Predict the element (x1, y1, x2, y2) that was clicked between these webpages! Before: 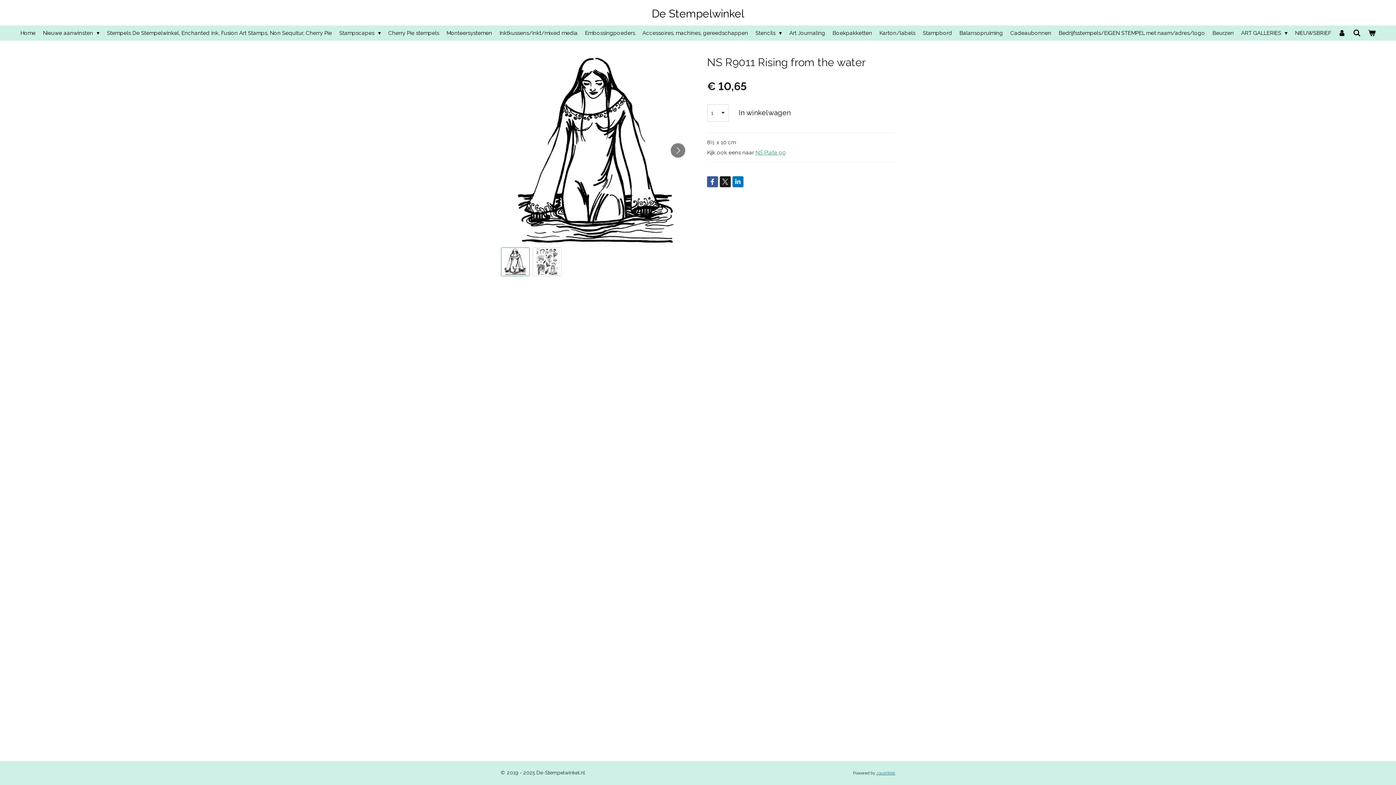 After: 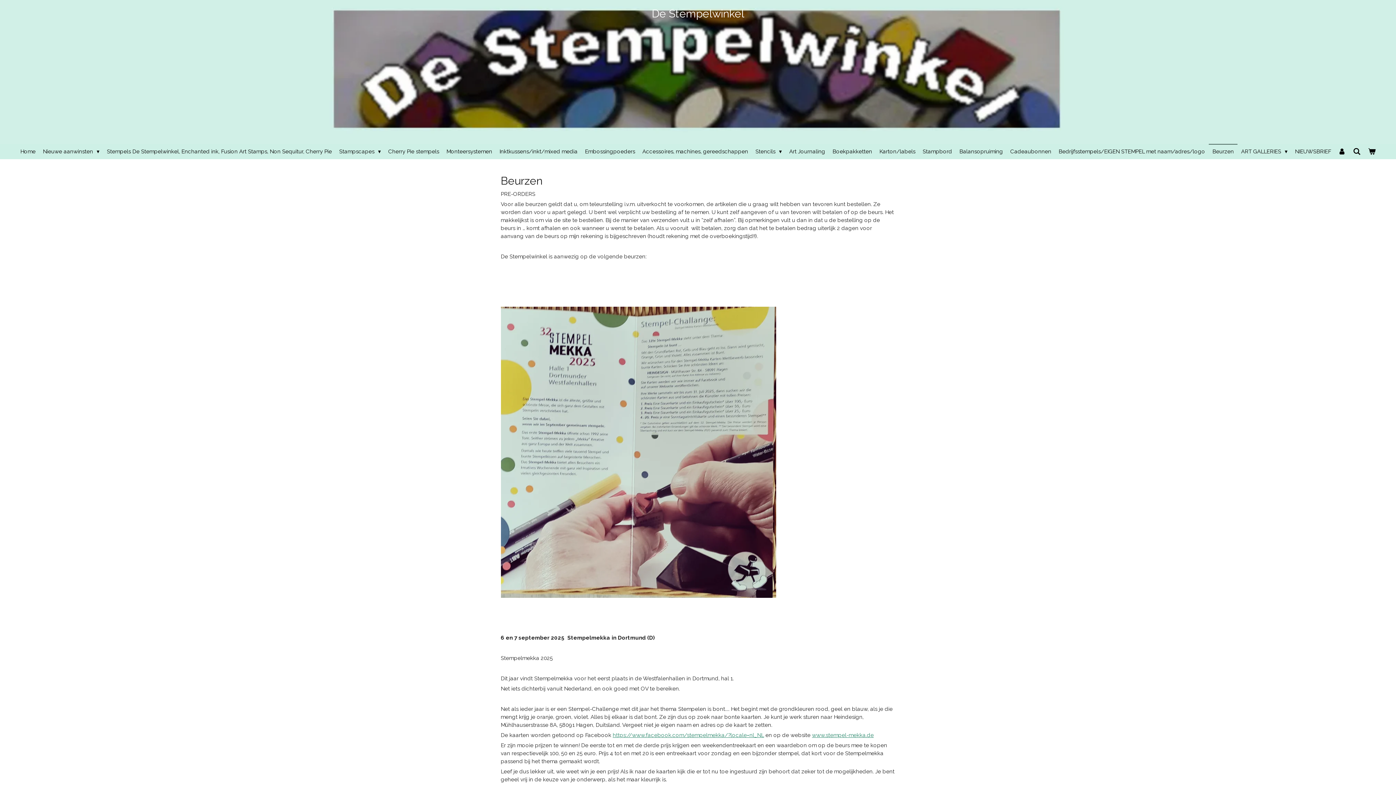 Action: bbox: (1209, 25, 1237, 40) label: Beurzen